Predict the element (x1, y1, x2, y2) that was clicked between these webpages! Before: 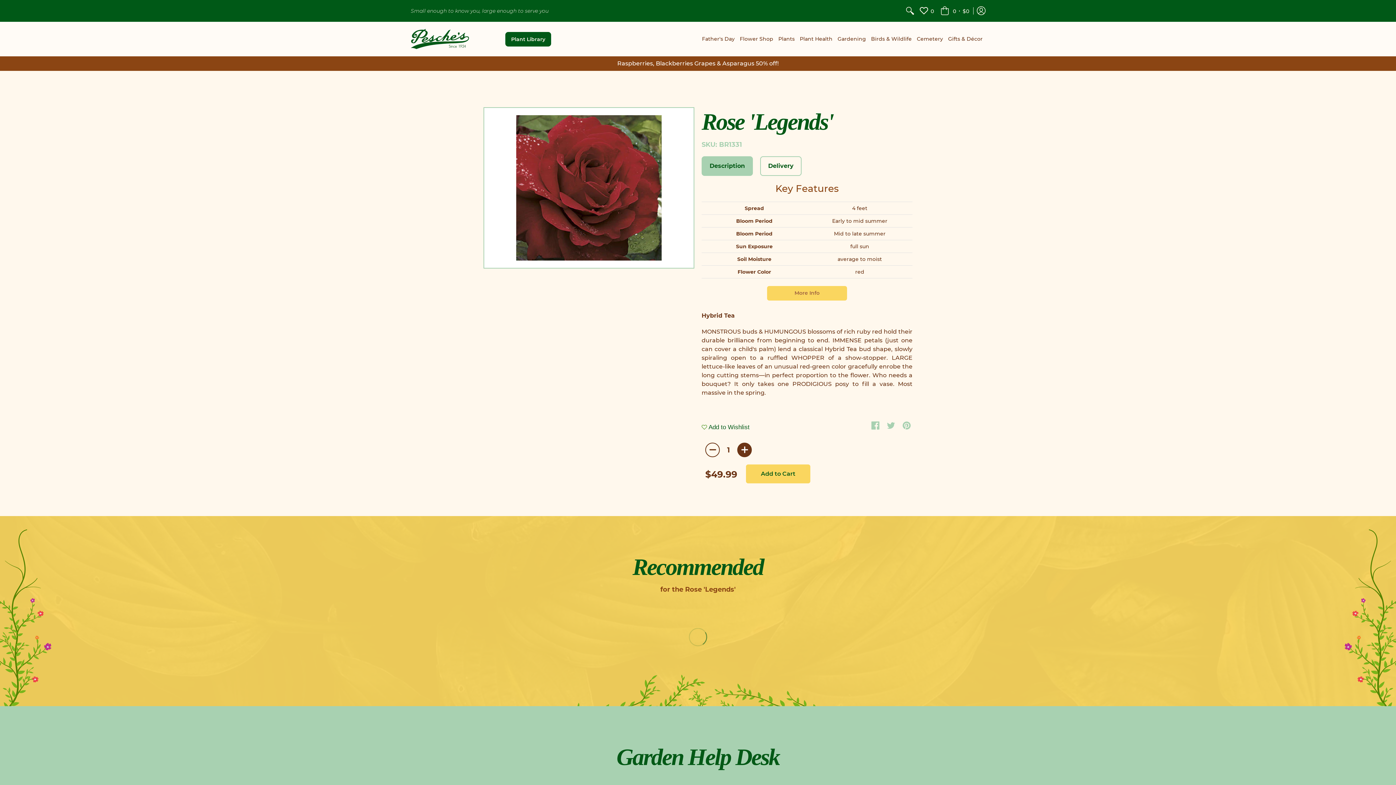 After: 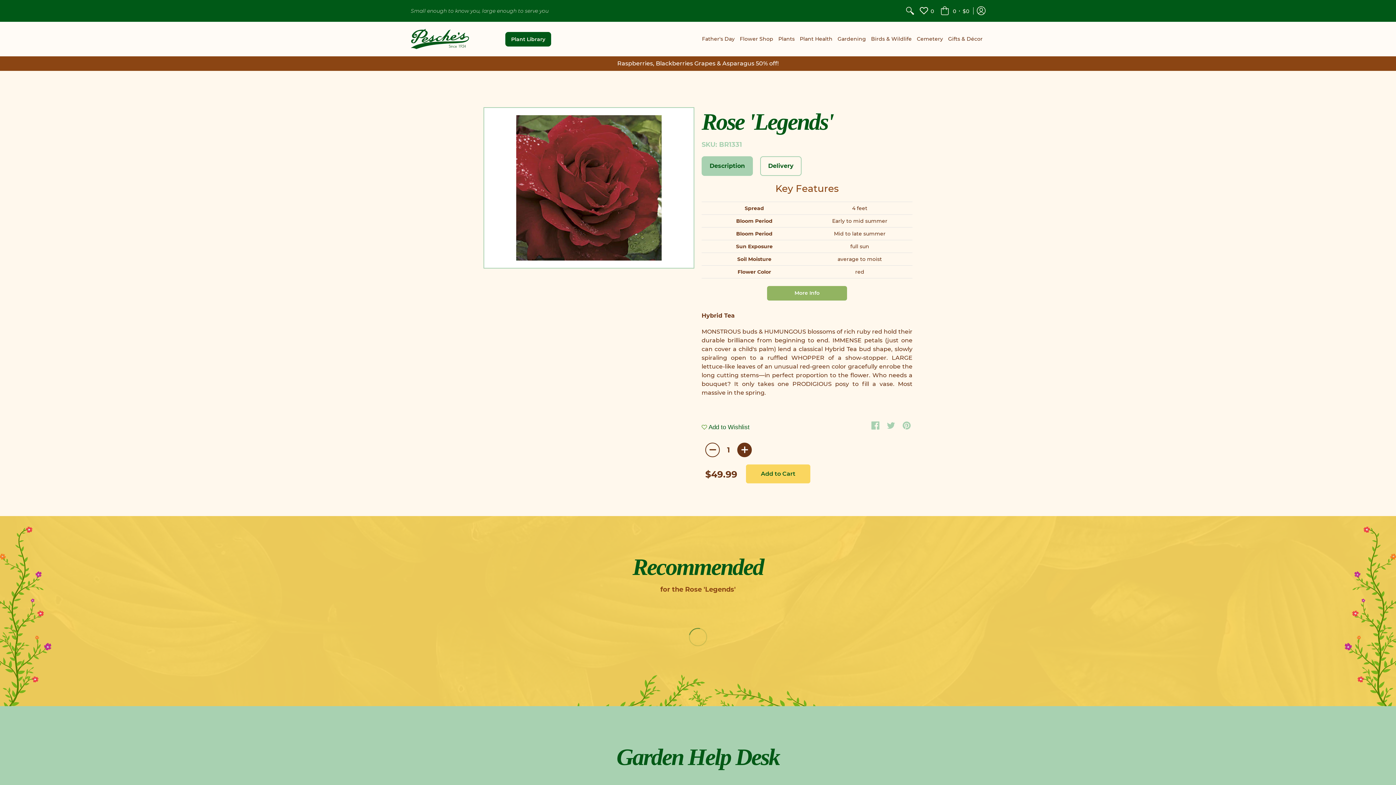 Action: bbox: (767, 286, 847, 300) label: More Info